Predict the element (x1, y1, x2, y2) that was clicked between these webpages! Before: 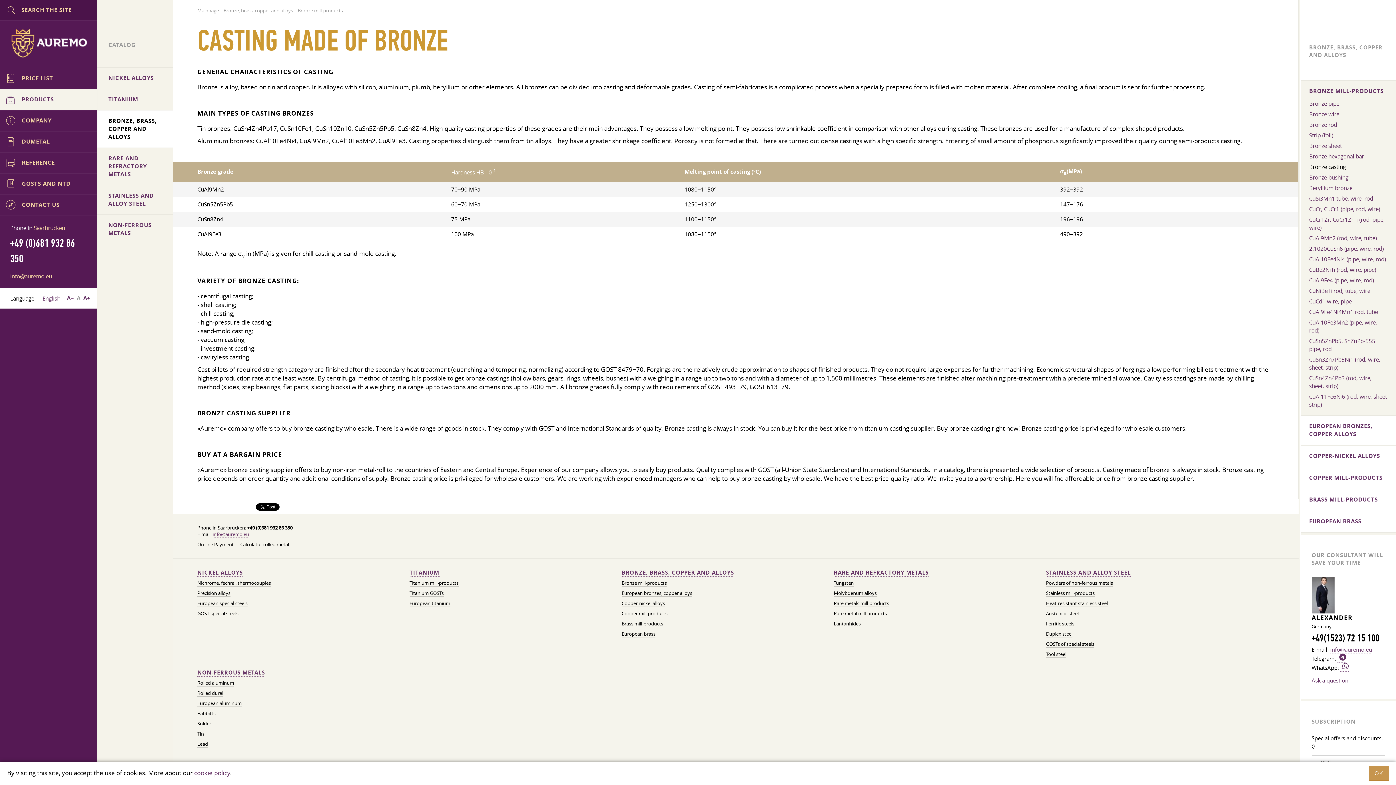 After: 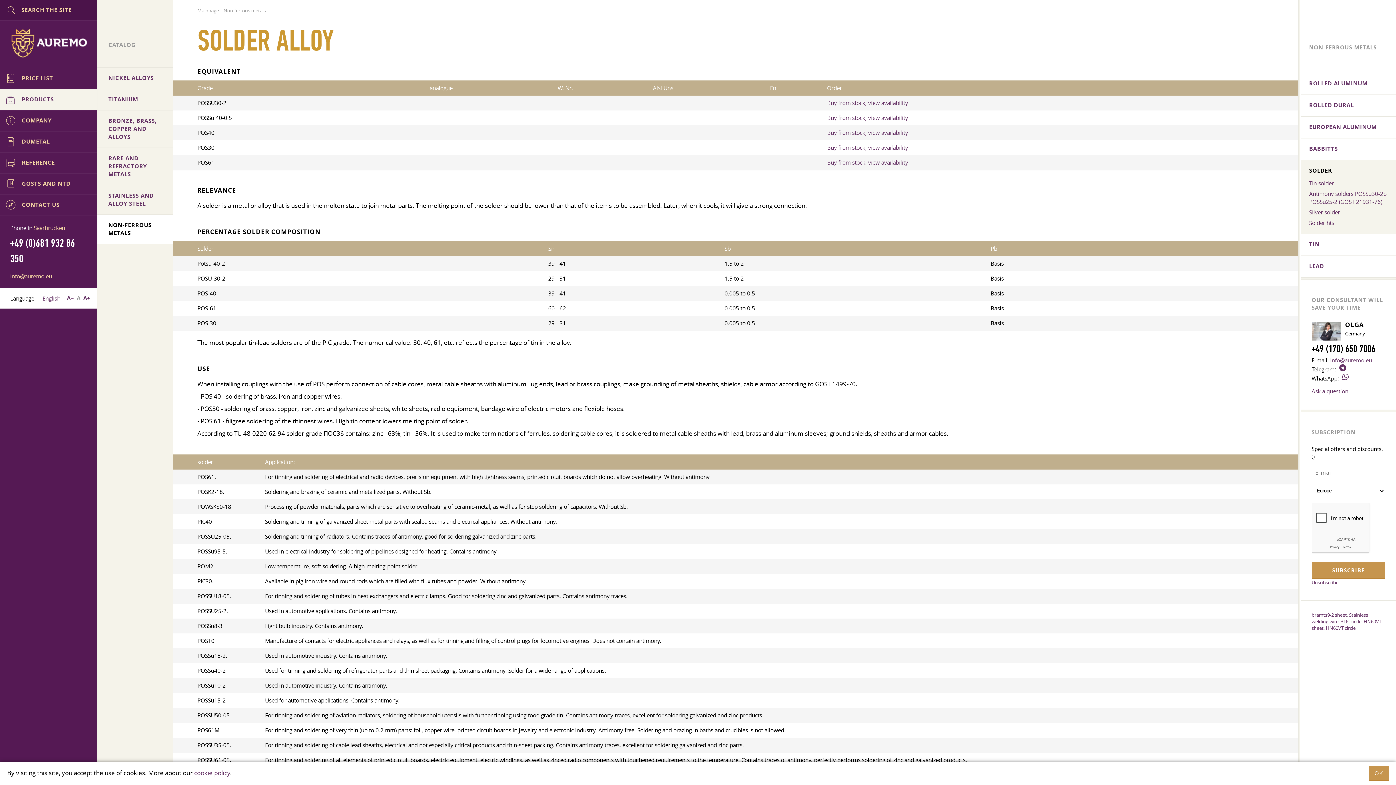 Action: label: Solder bbox: (197, 721, 211, 727)